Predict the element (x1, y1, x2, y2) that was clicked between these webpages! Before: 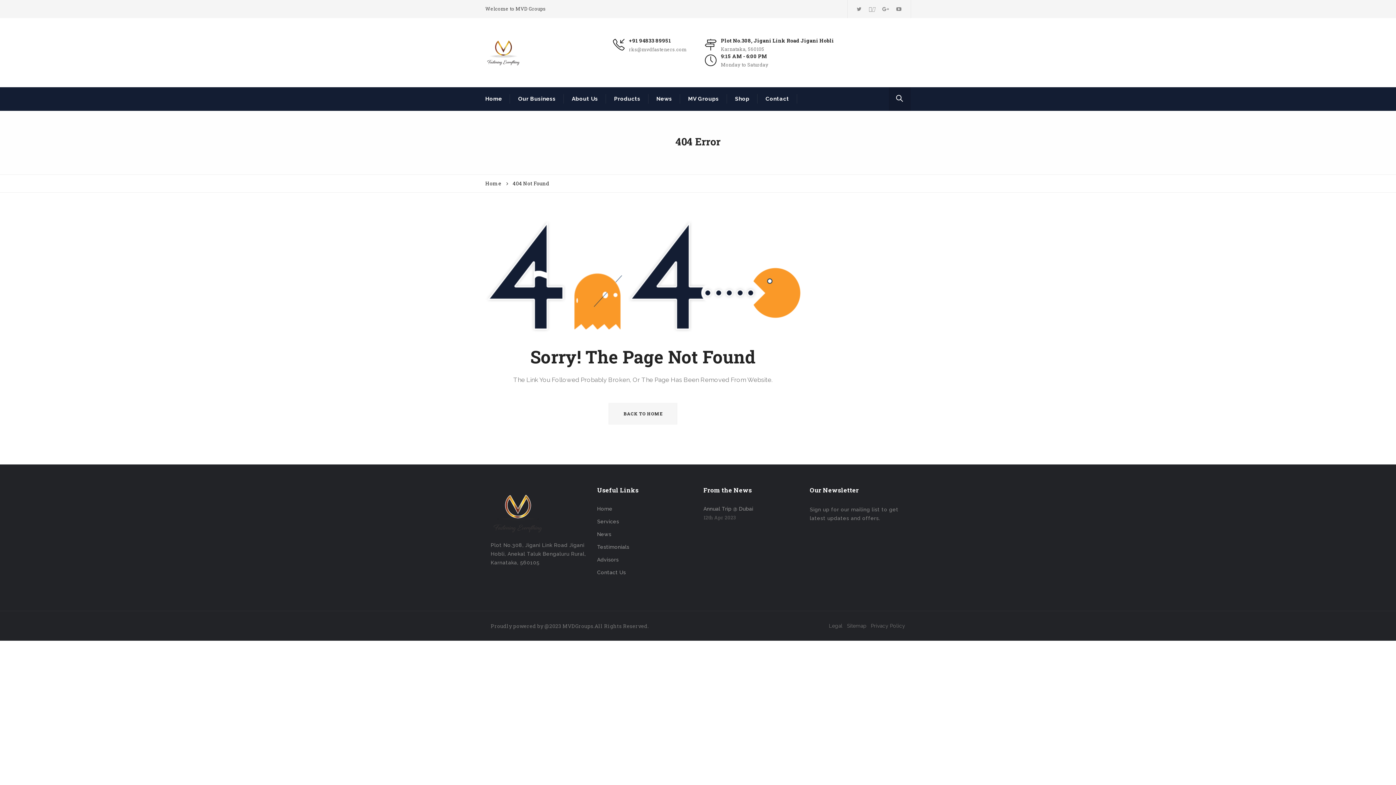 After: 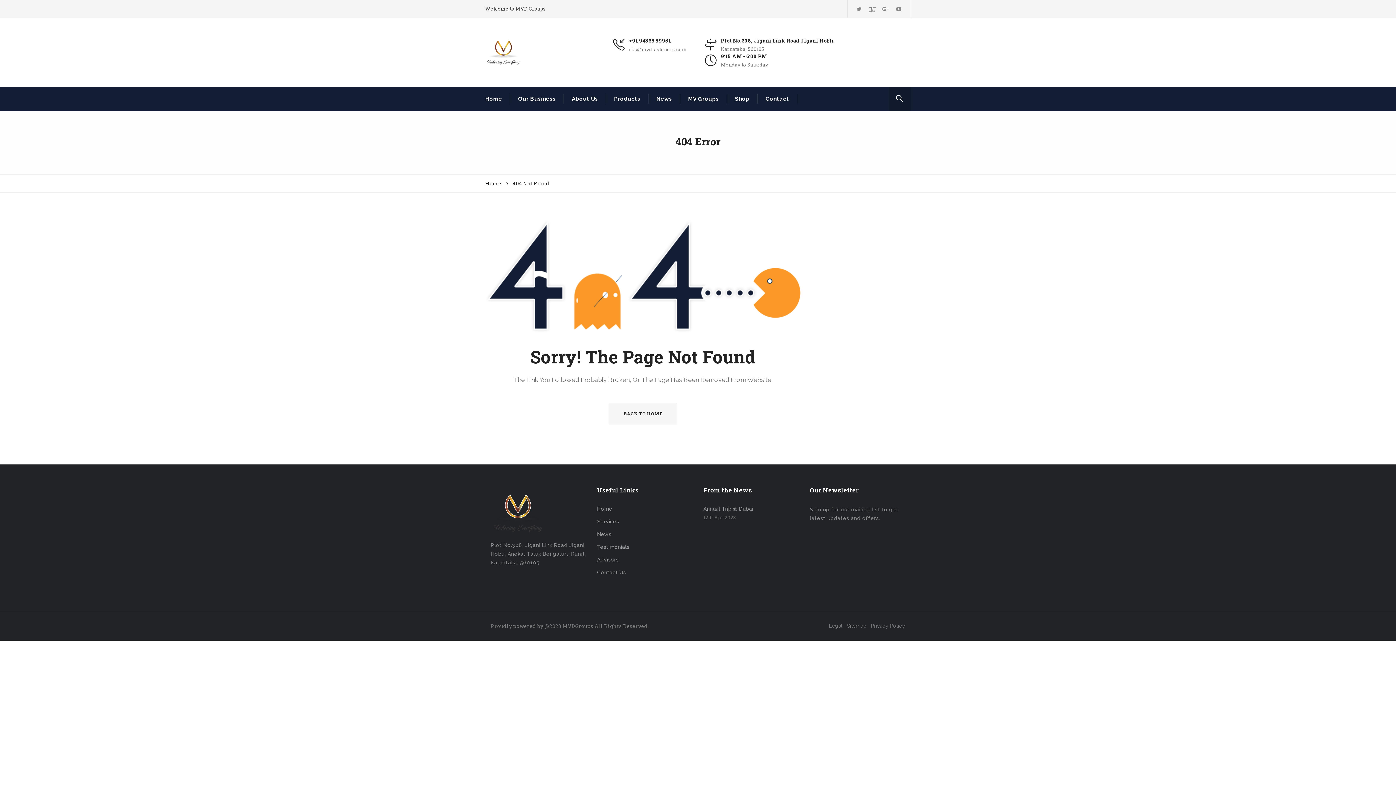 Action: bbox: (847, 623, 866, 629) label: Sitemap